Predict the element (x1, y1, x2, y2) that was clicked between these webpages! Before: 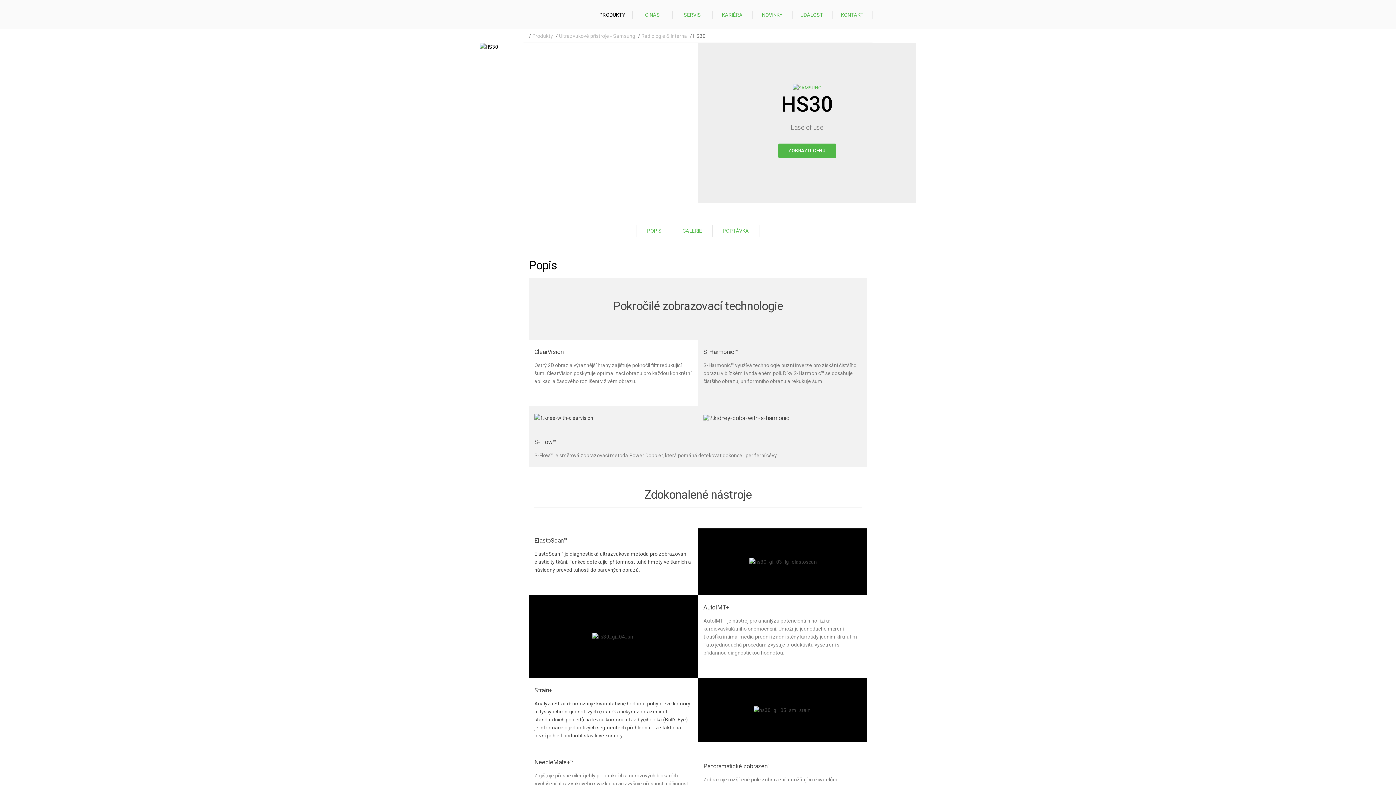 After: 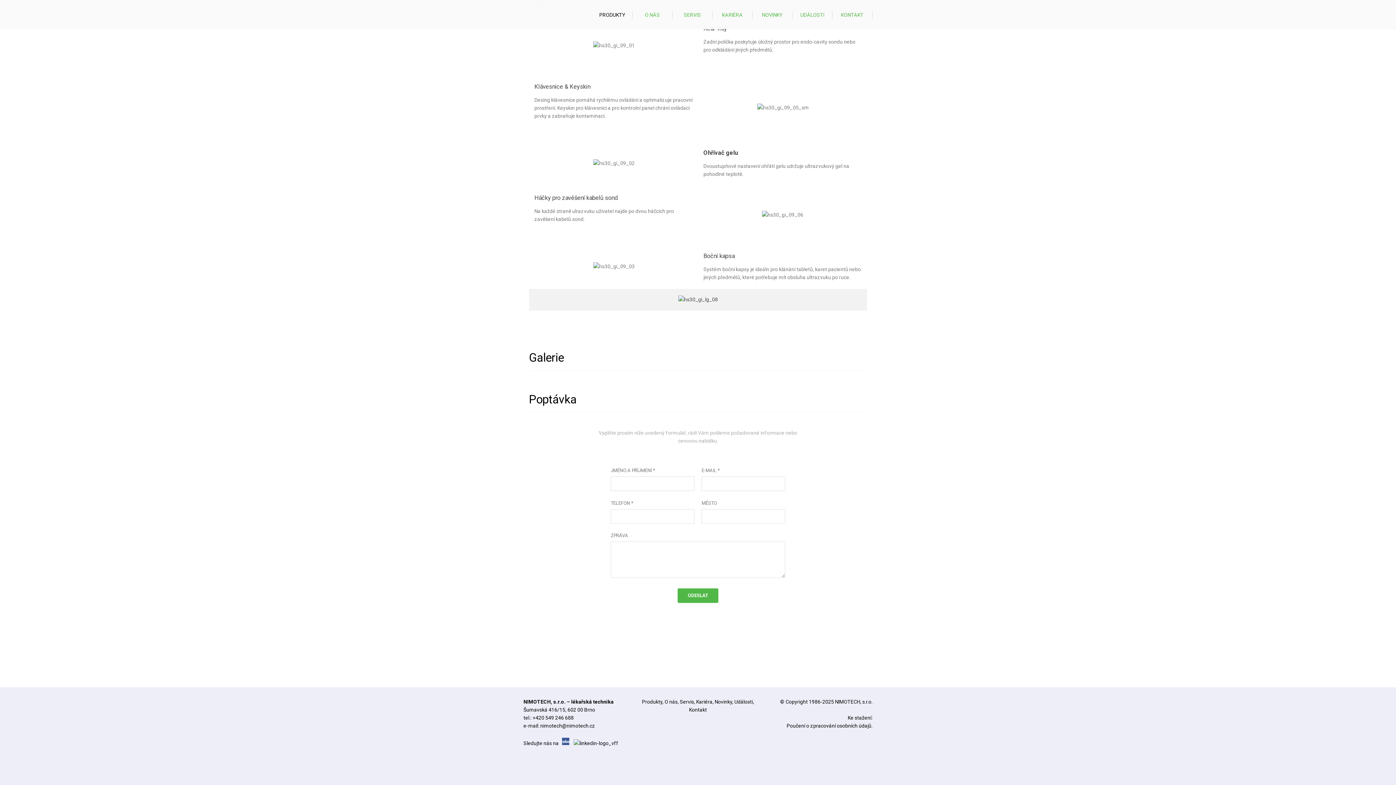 Action: bbox: (672, 224, 712, 236) label: GALERIE